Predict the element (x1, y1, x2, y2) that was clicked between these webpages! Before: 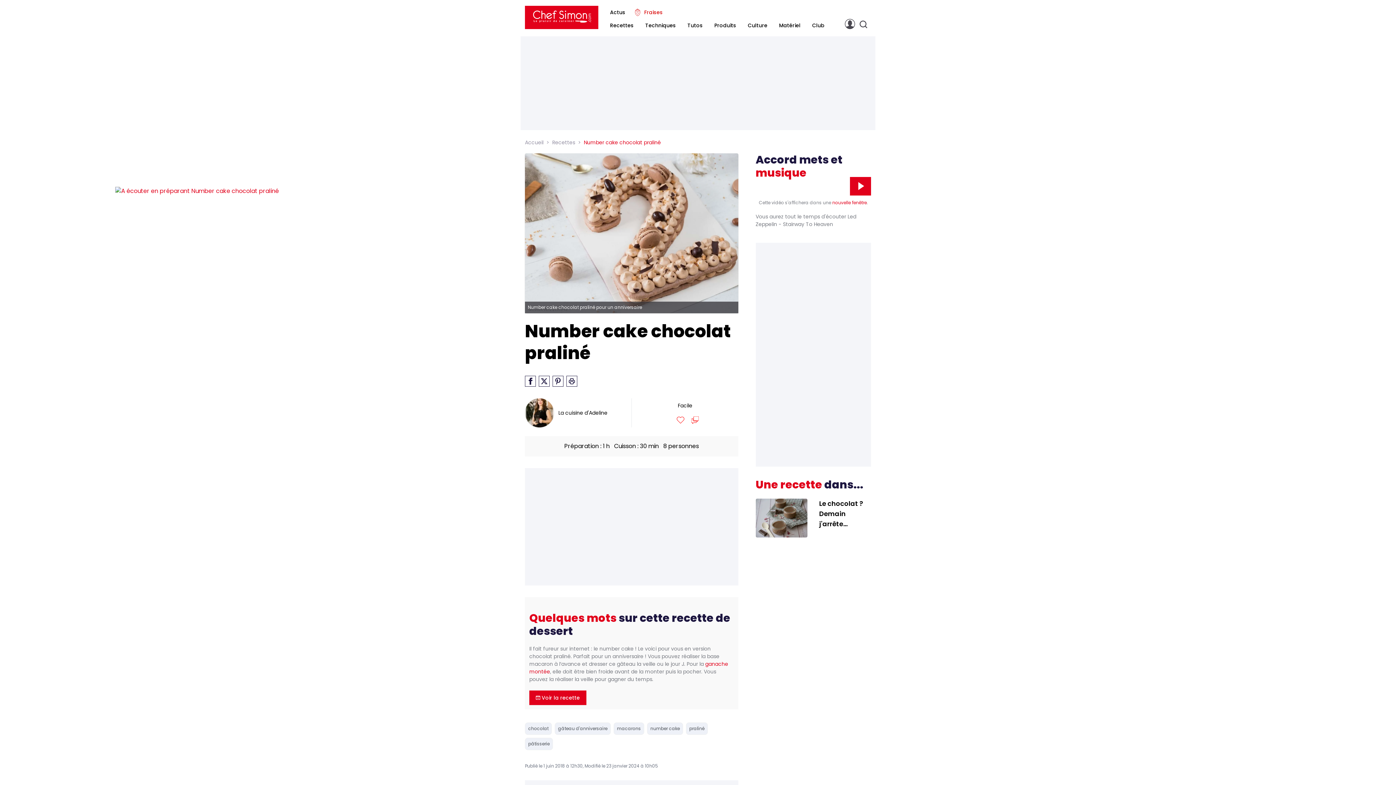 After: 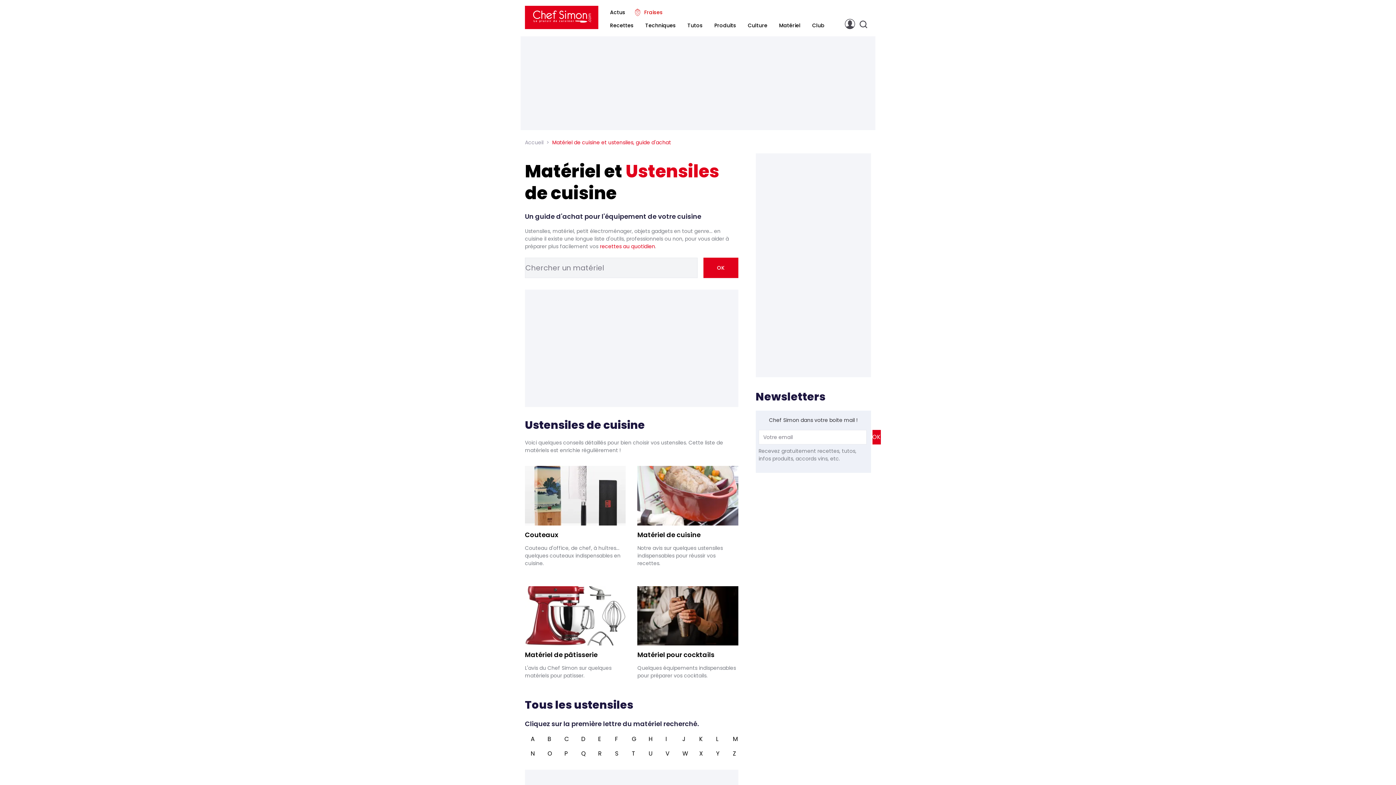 Action: label: Matériel bbox: (779, 21, 800, 29)